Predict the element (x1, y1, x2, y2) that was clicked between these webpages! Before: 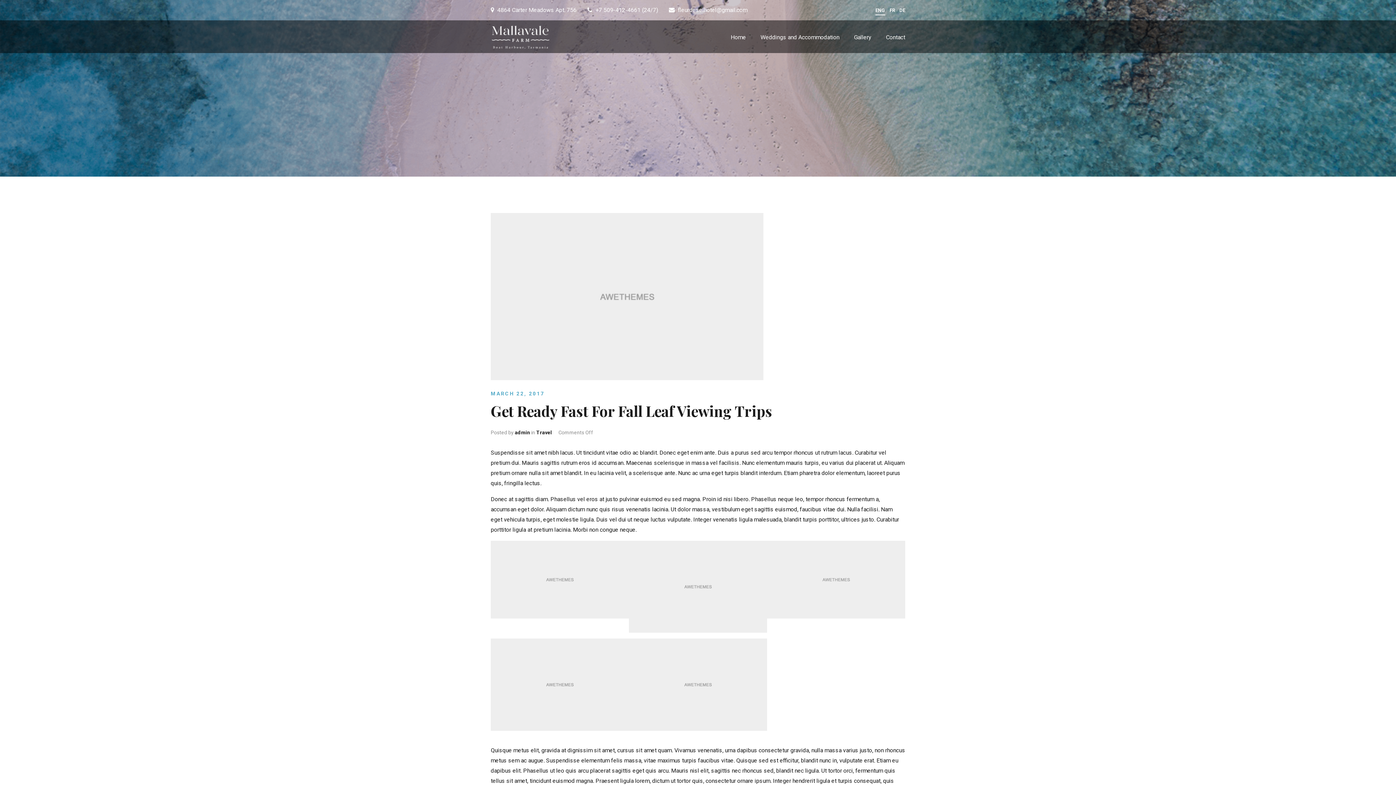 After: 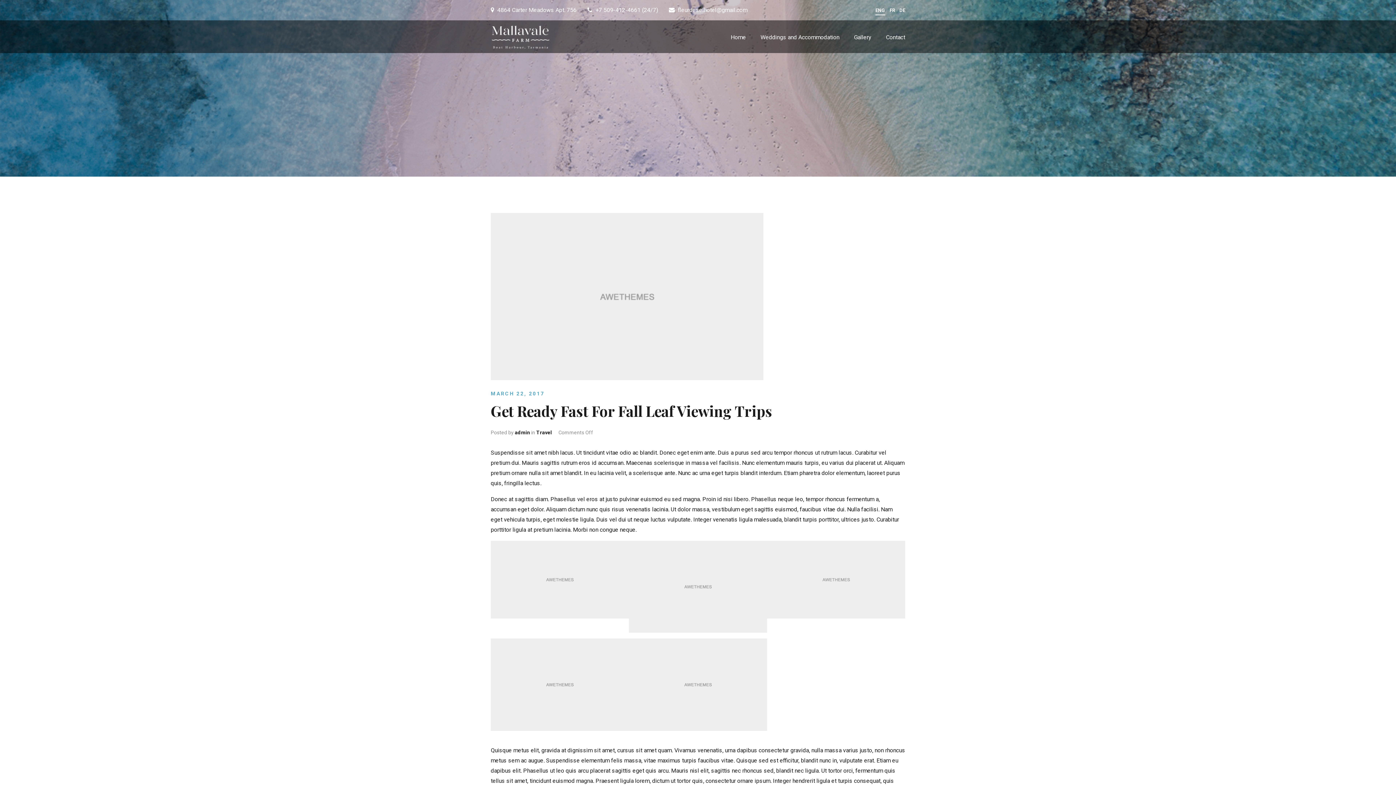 Action: bbox: (490, 390, 544, 396) label: MARCH 22, 2017